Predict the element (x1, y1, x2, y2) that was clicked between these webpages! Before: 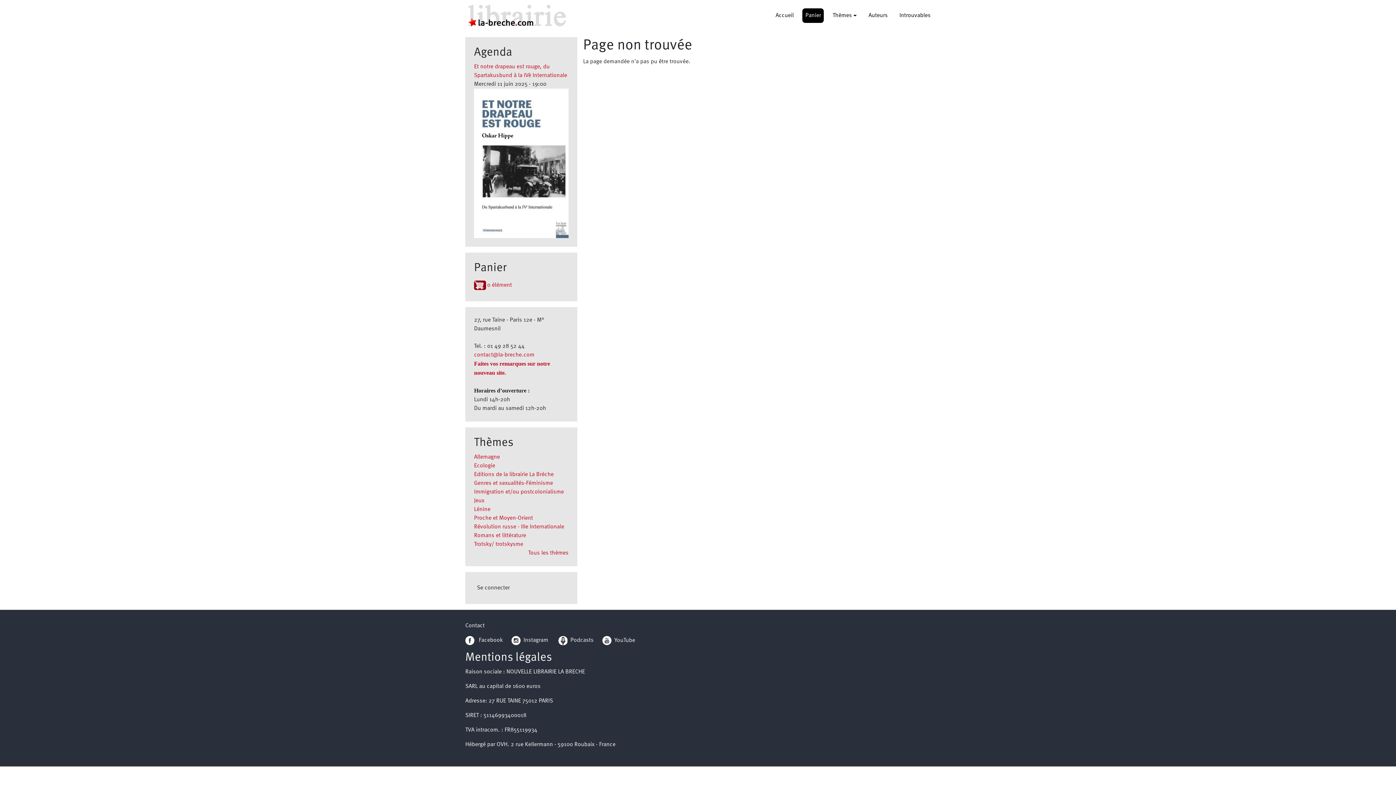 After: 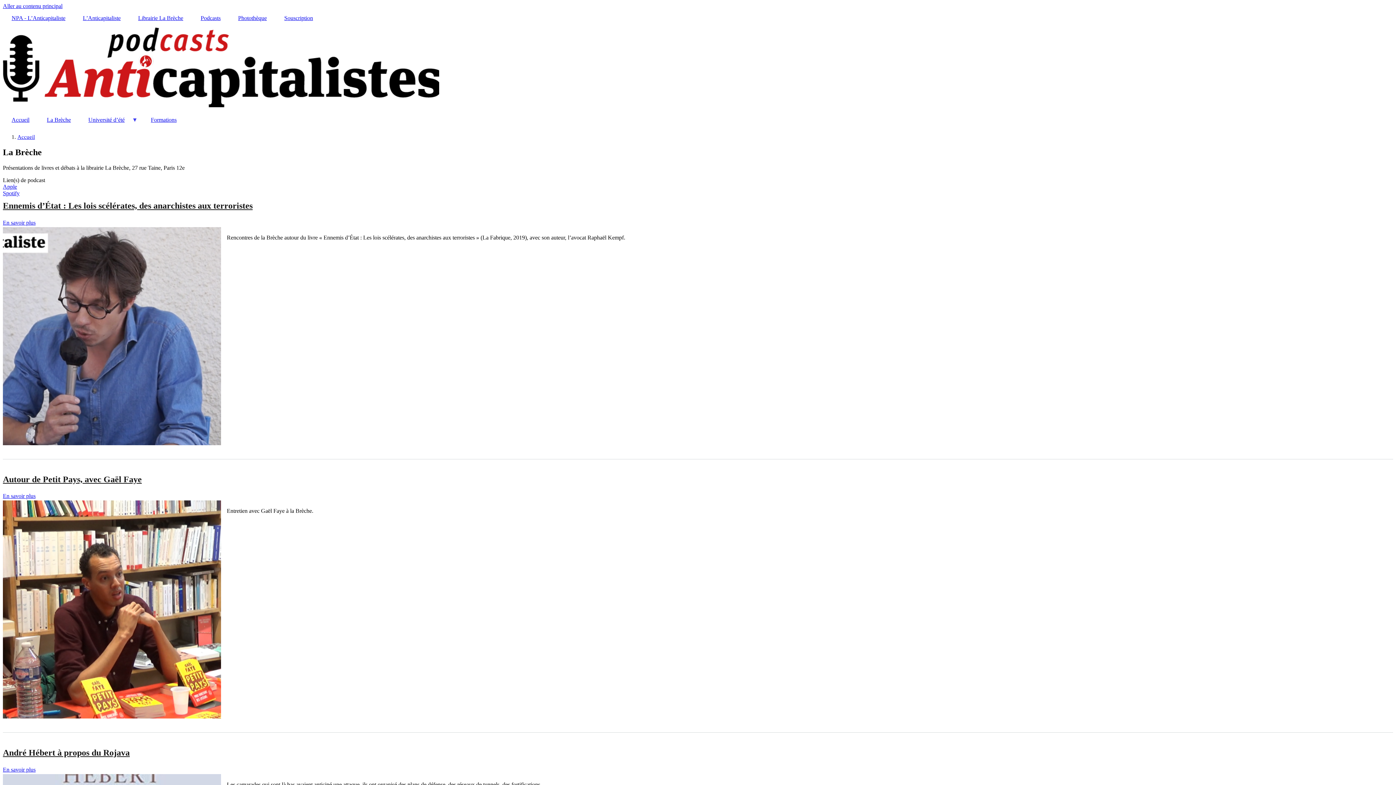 Action: label:   Podcasts bbox: (558, 637, 593, 643)